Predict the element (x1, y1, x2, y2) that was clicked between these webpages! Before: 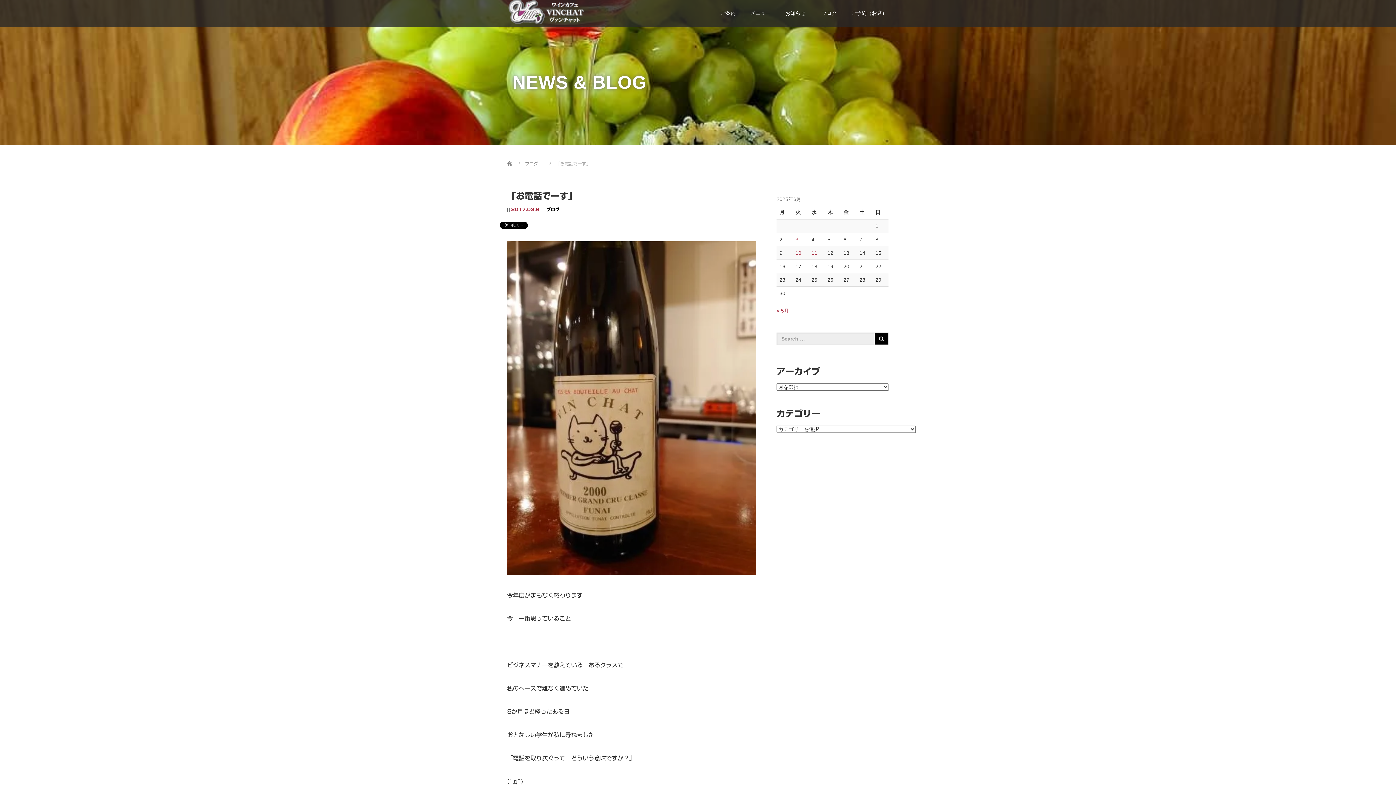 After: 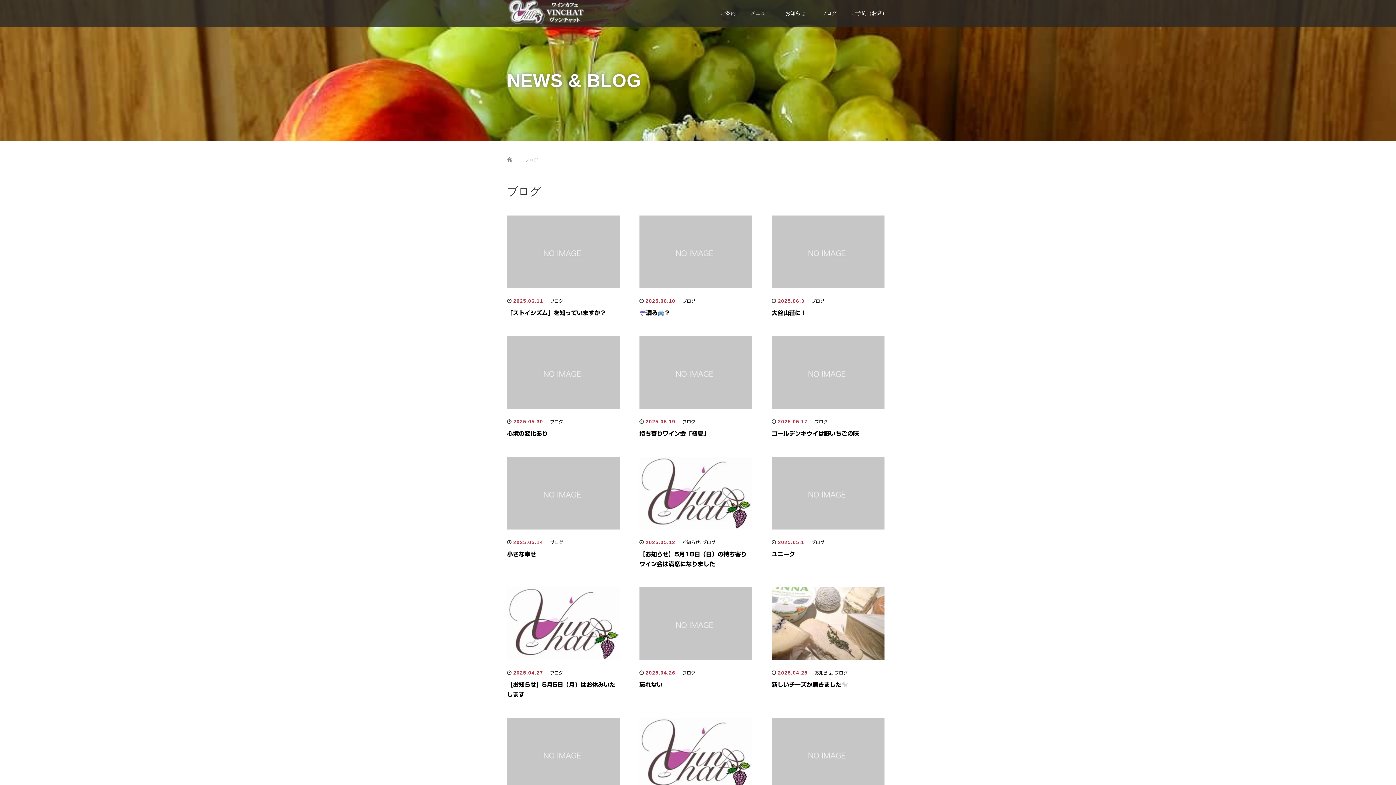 Action: bbox: (546, 207, 559, 211) label: ブログ